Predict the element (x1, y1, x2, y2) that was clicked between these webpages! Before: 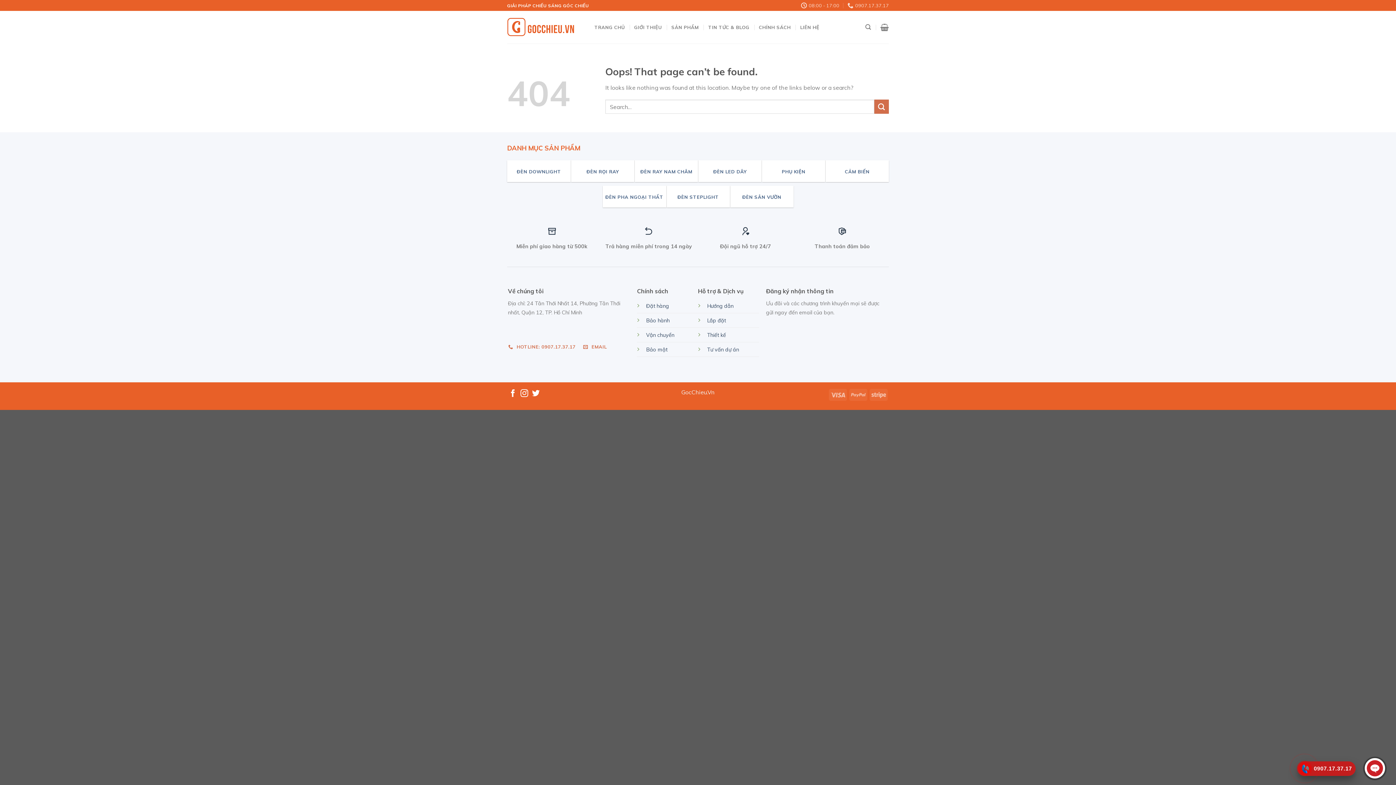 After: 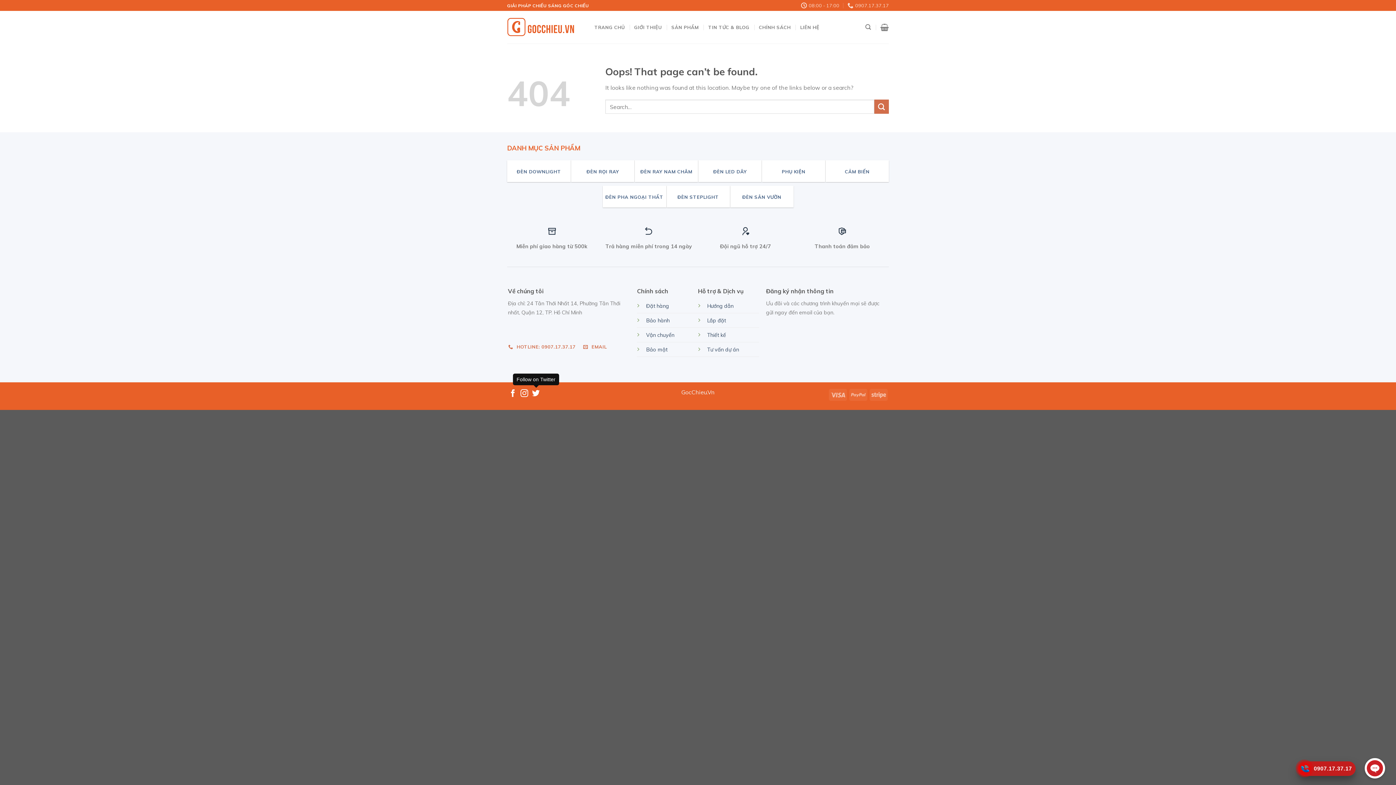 Action: label: Follow on Twitter bbox: (532, 389, 539, 398)